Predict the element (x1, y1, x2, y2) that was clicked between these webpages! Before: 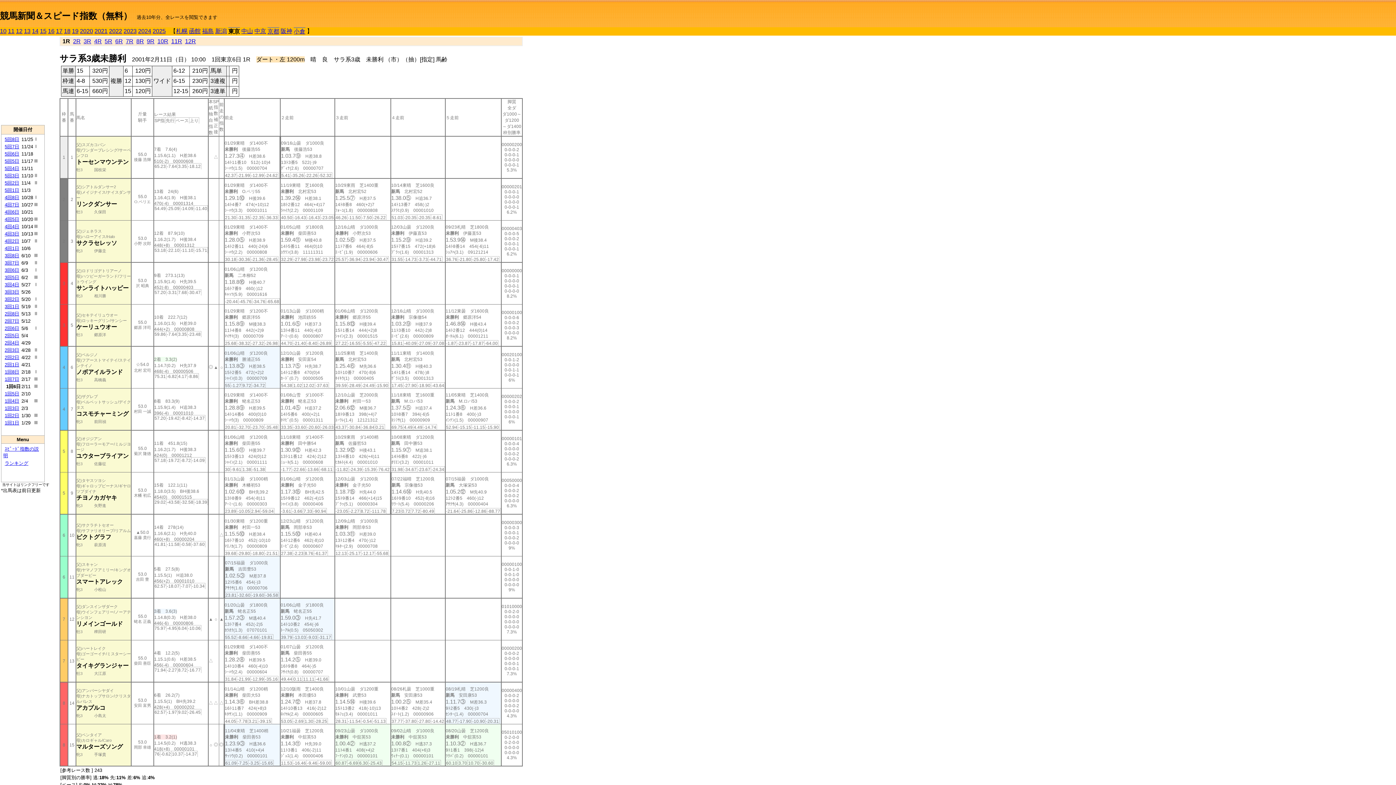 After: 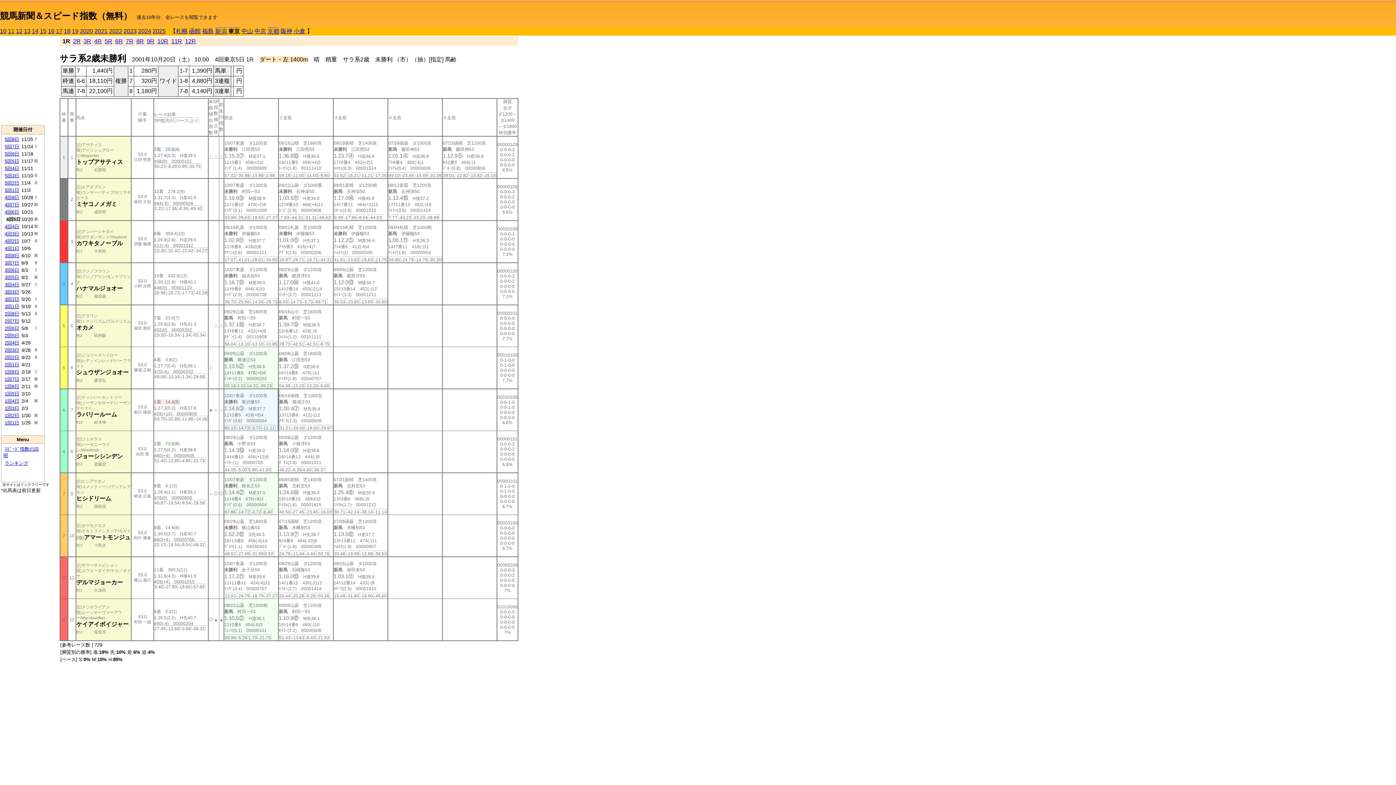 Action: bbox: (4, 216, 19, 222) label: 4回5日